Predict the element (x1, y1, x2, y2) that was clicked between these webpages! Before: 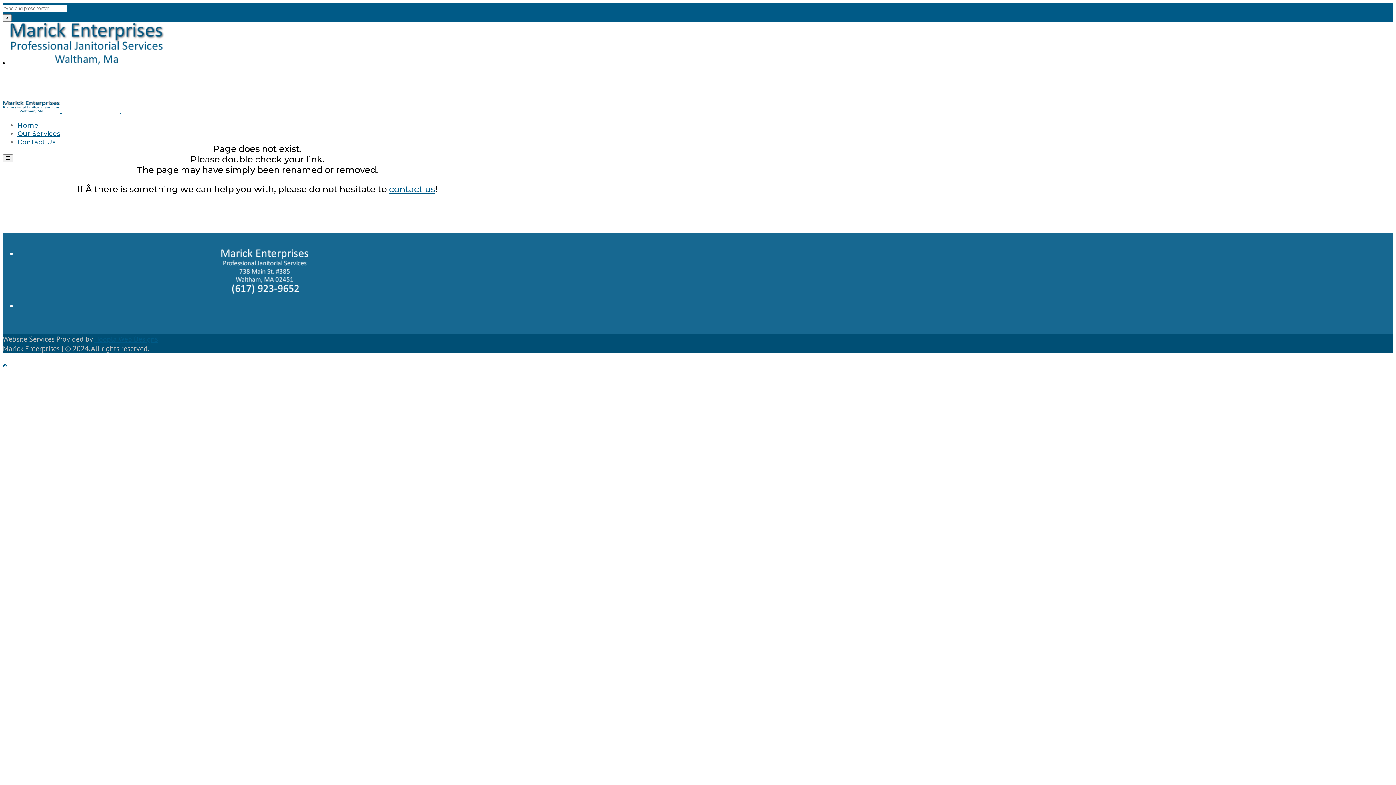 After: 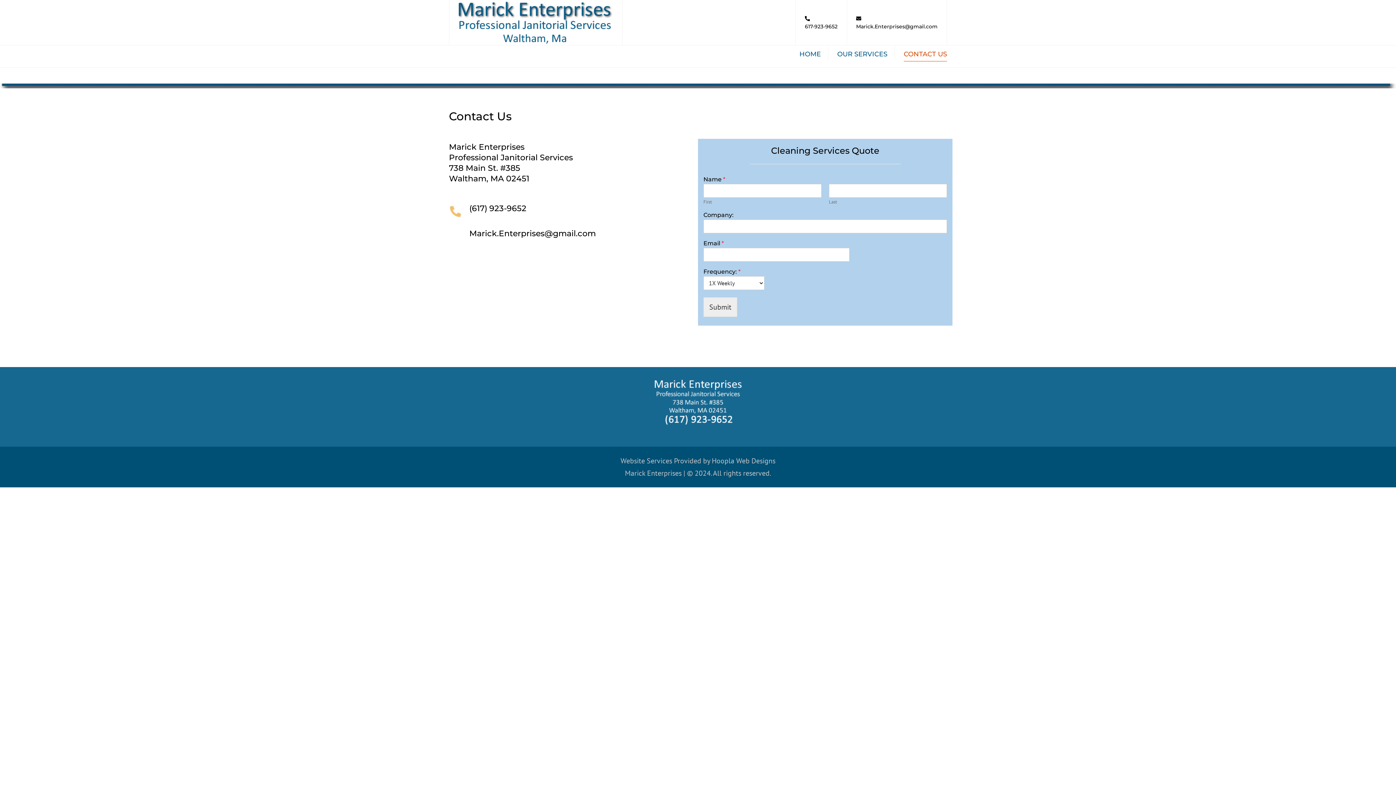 Action: label: contact us bbox: (389, 184, 435, 194)